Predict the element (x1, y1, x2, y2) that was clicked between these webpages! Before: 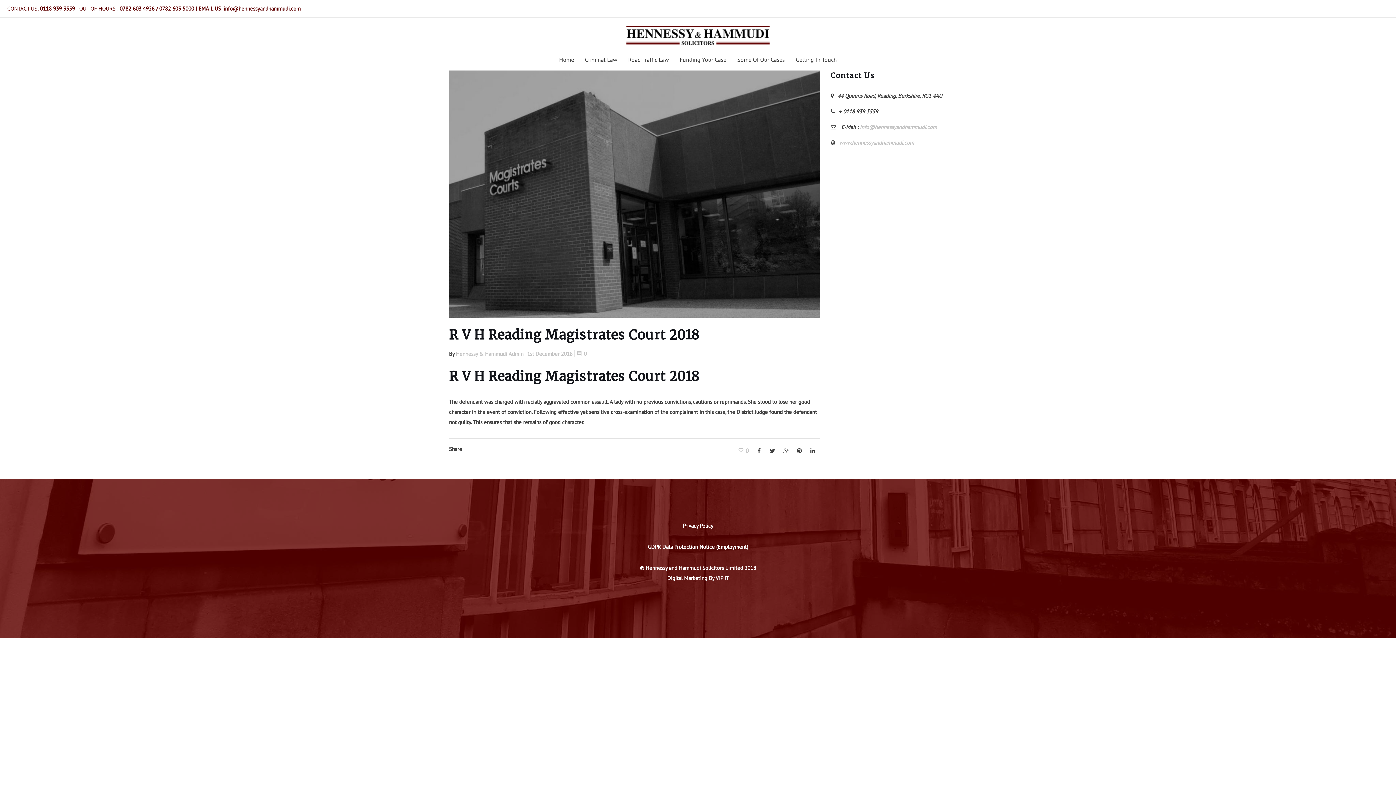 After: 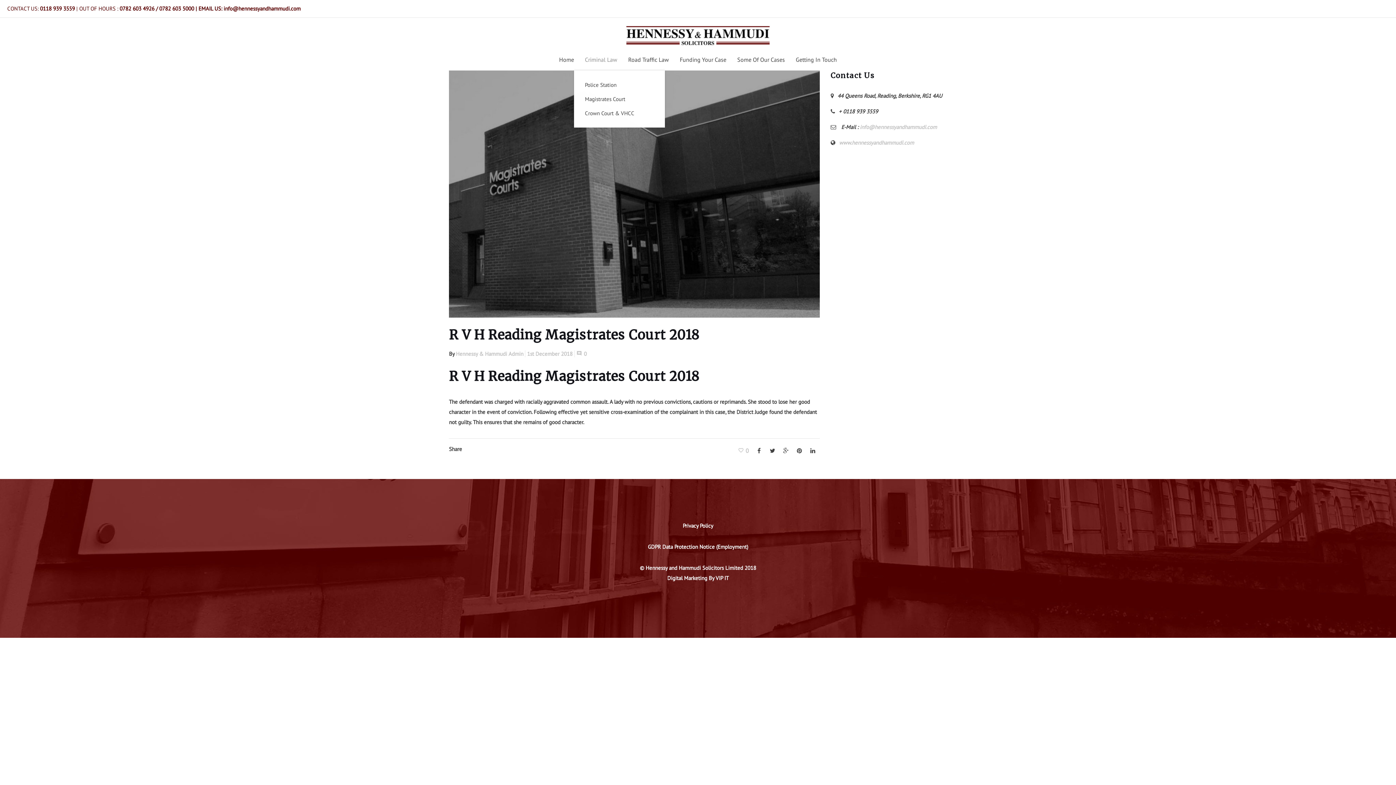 Action: bbox: (579, 54, 622, 70) label: Criminal Law